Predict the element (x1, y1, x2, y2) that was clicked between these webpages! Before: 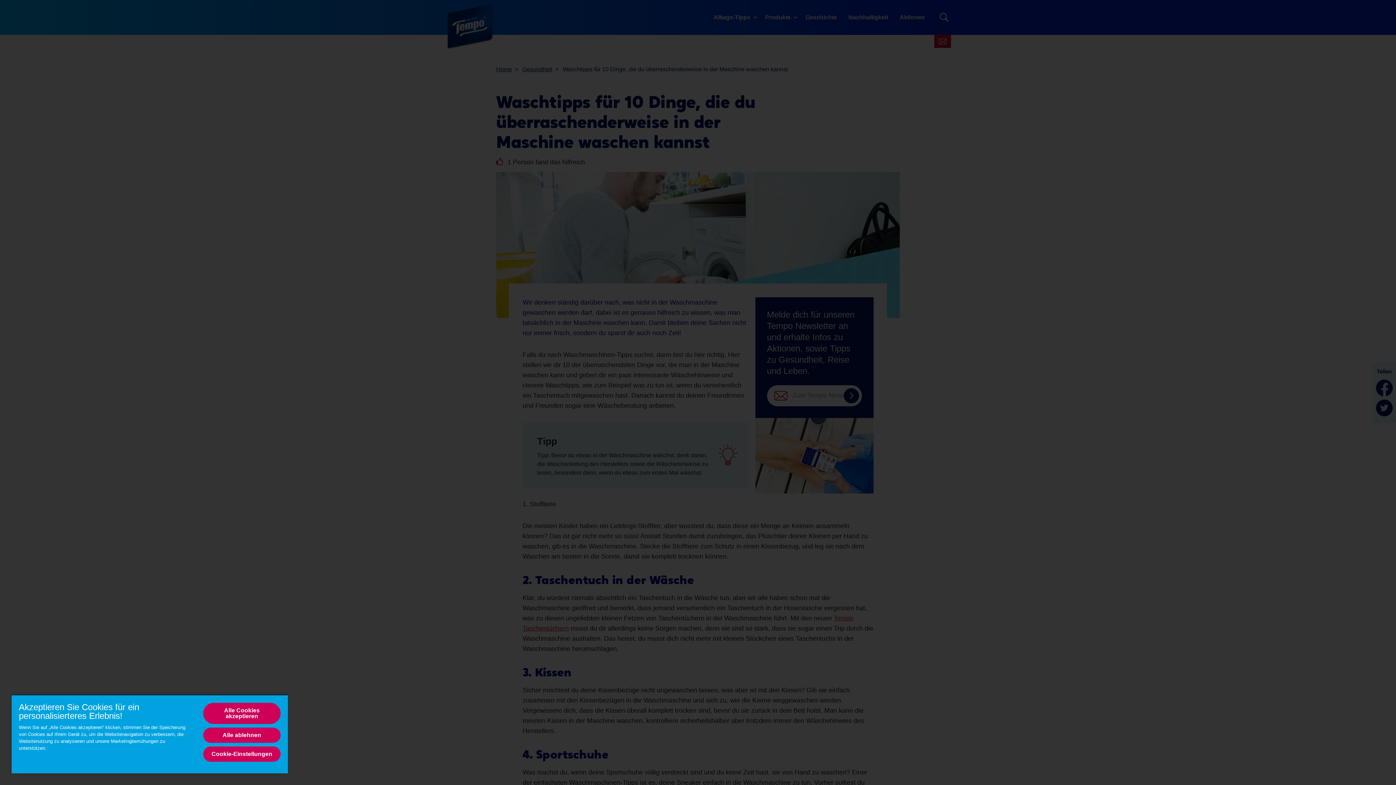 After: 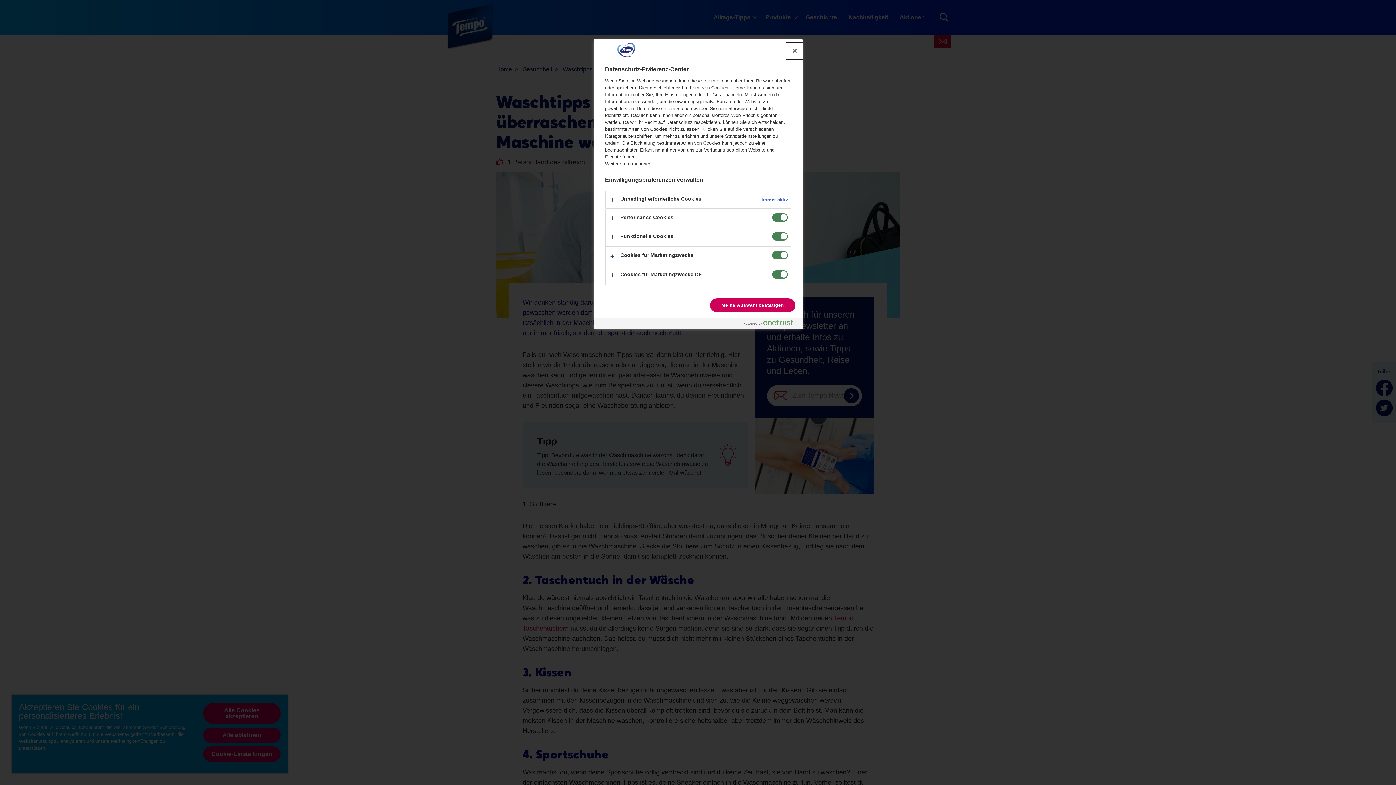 Action: label: Cookie-Einstellungen, Opens the preference center dialog bbox: (203, 746, 280, 762)